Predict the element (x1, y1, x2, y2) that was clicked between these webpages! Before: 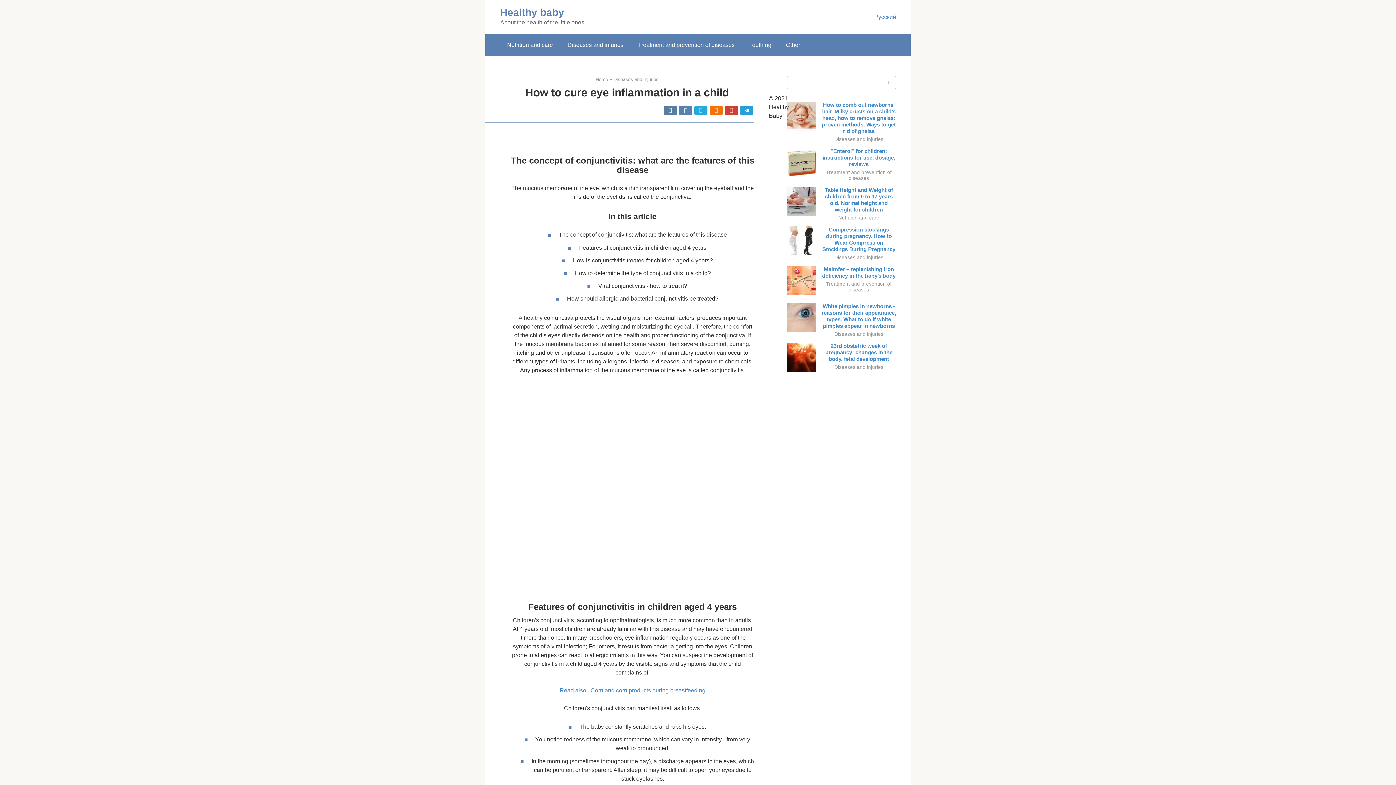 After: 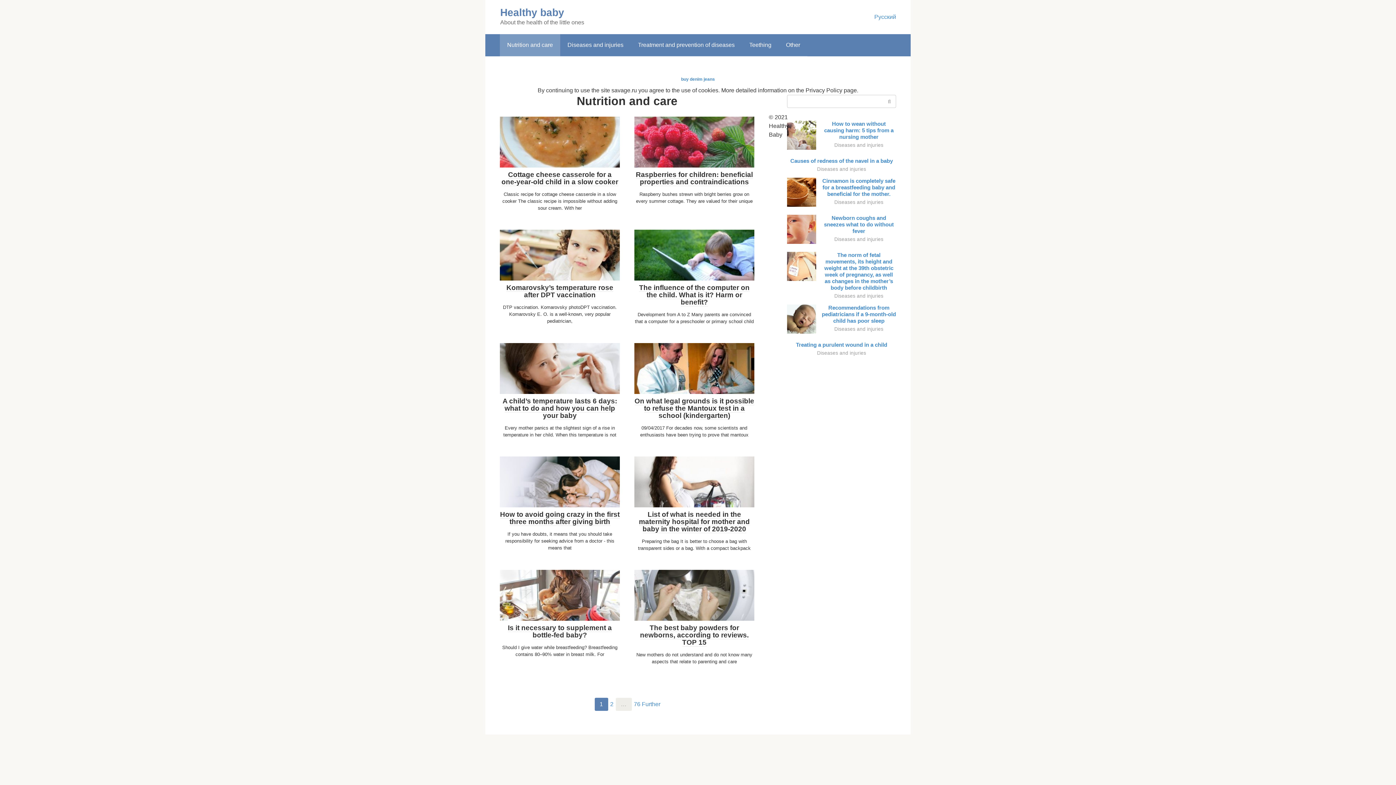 Action: label: Nutrition and care bbox: (500, 34, 560, 56)